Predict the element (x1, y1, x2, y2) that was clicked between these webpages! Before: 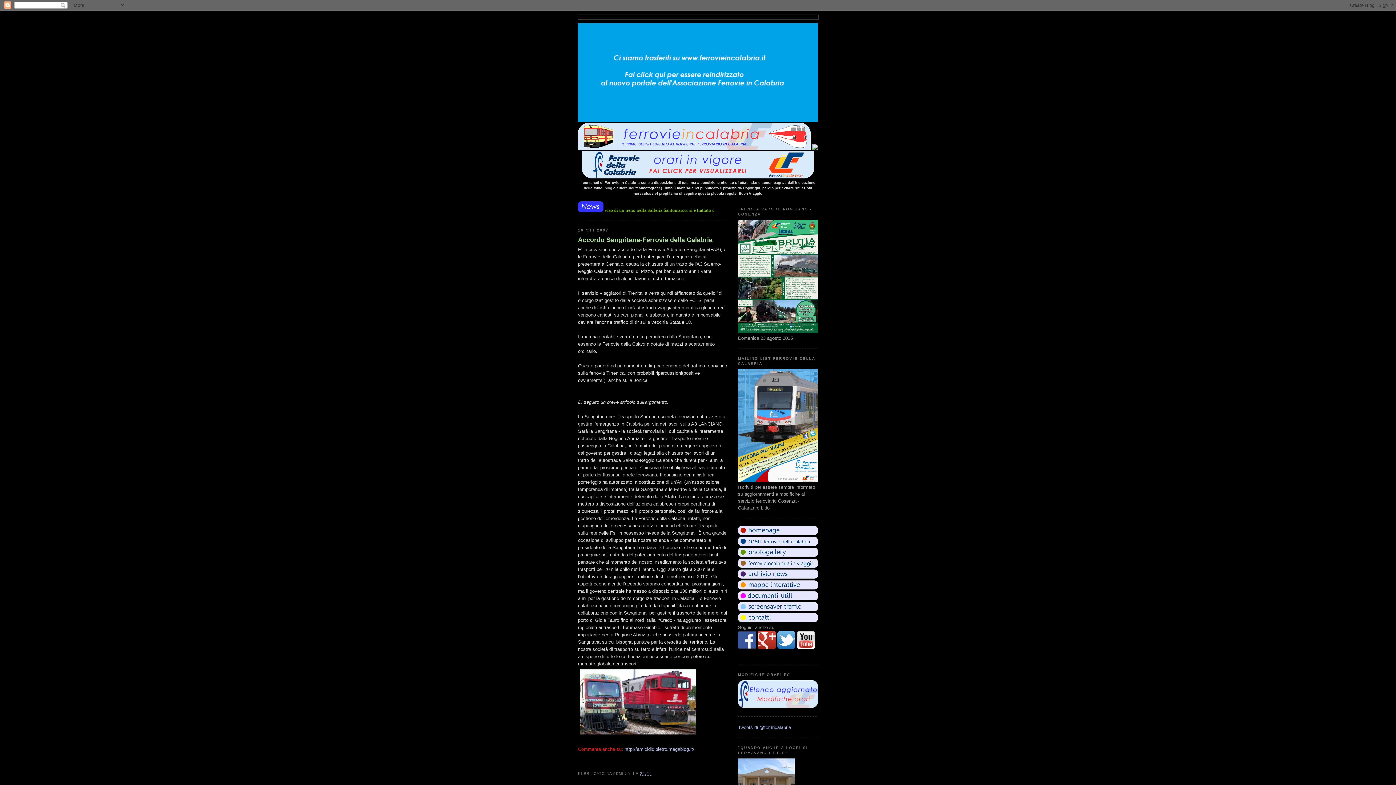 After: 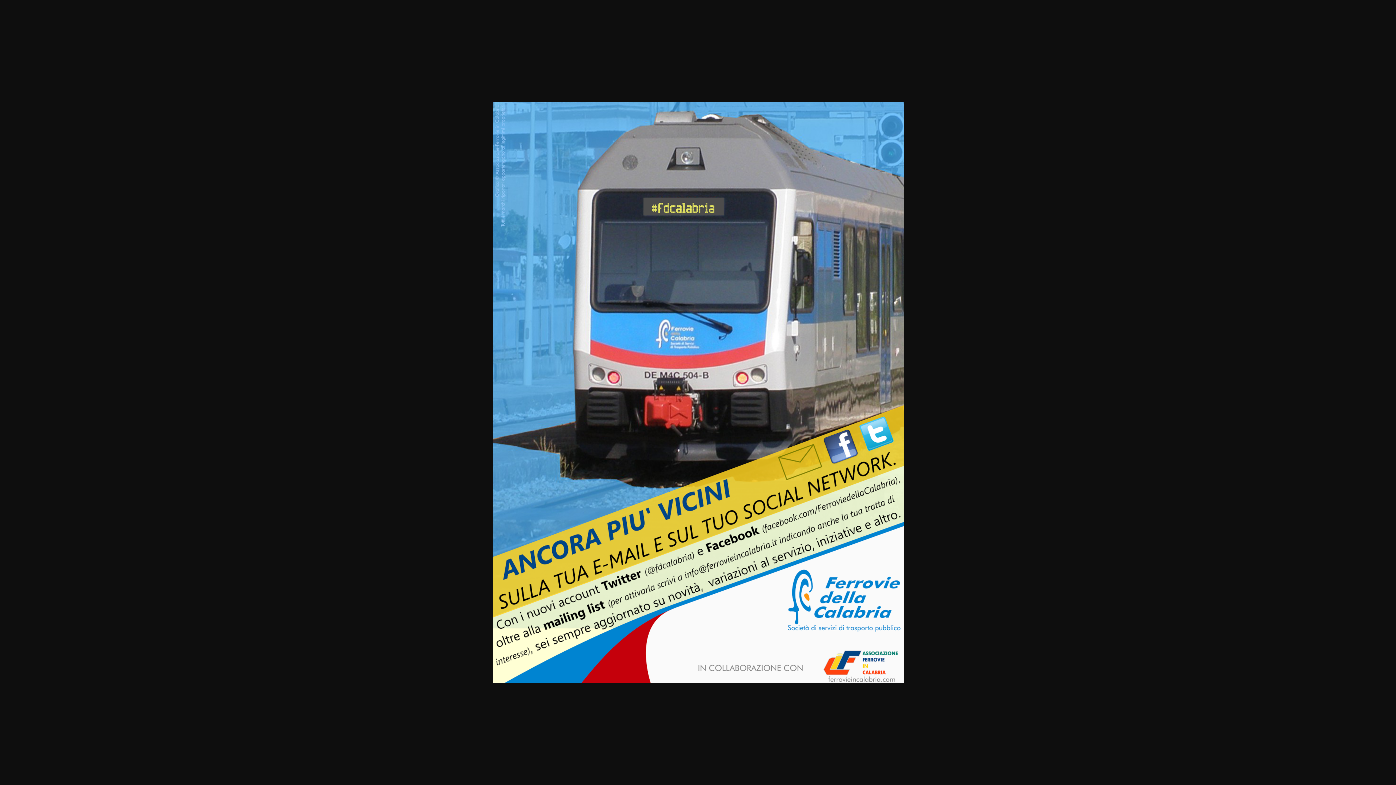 Action: bbox: (738, 477, 818, 483)